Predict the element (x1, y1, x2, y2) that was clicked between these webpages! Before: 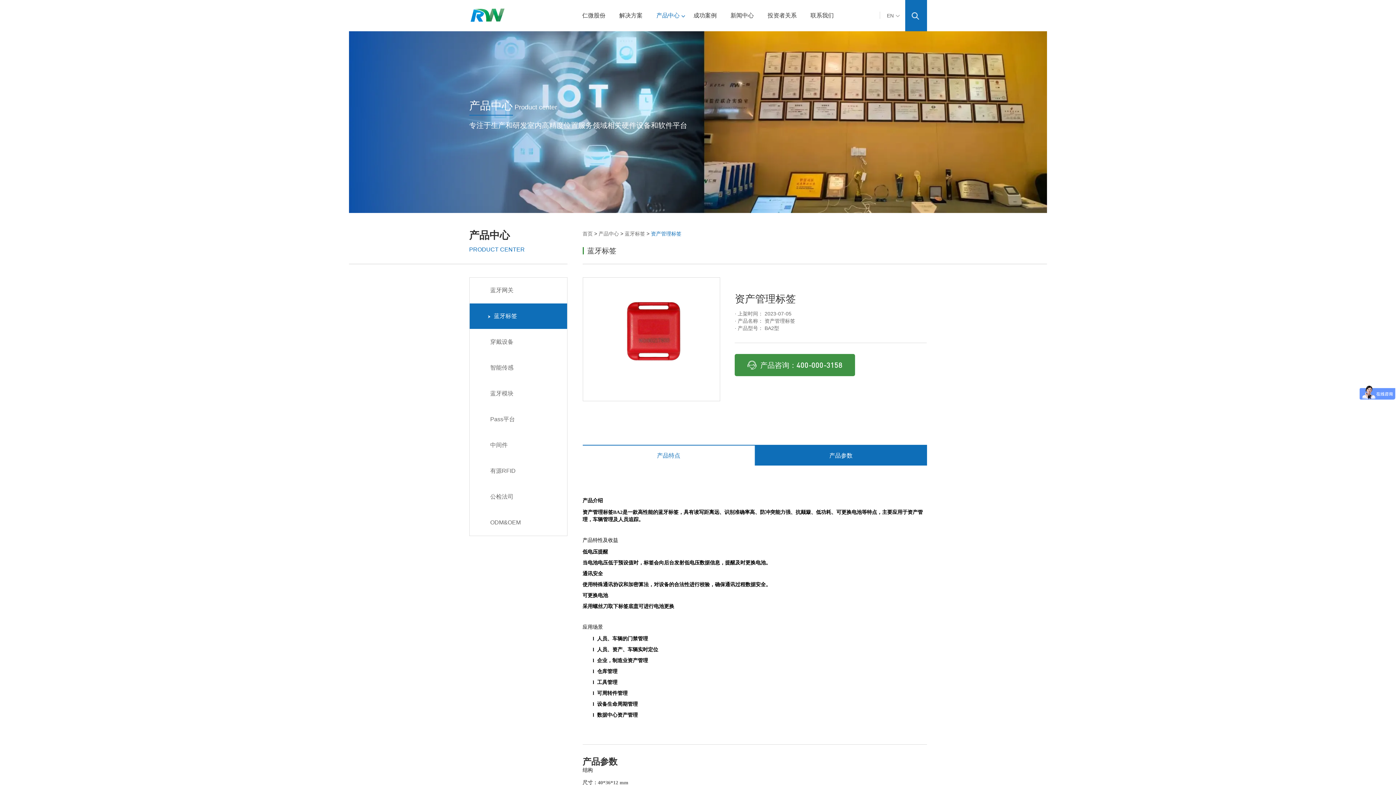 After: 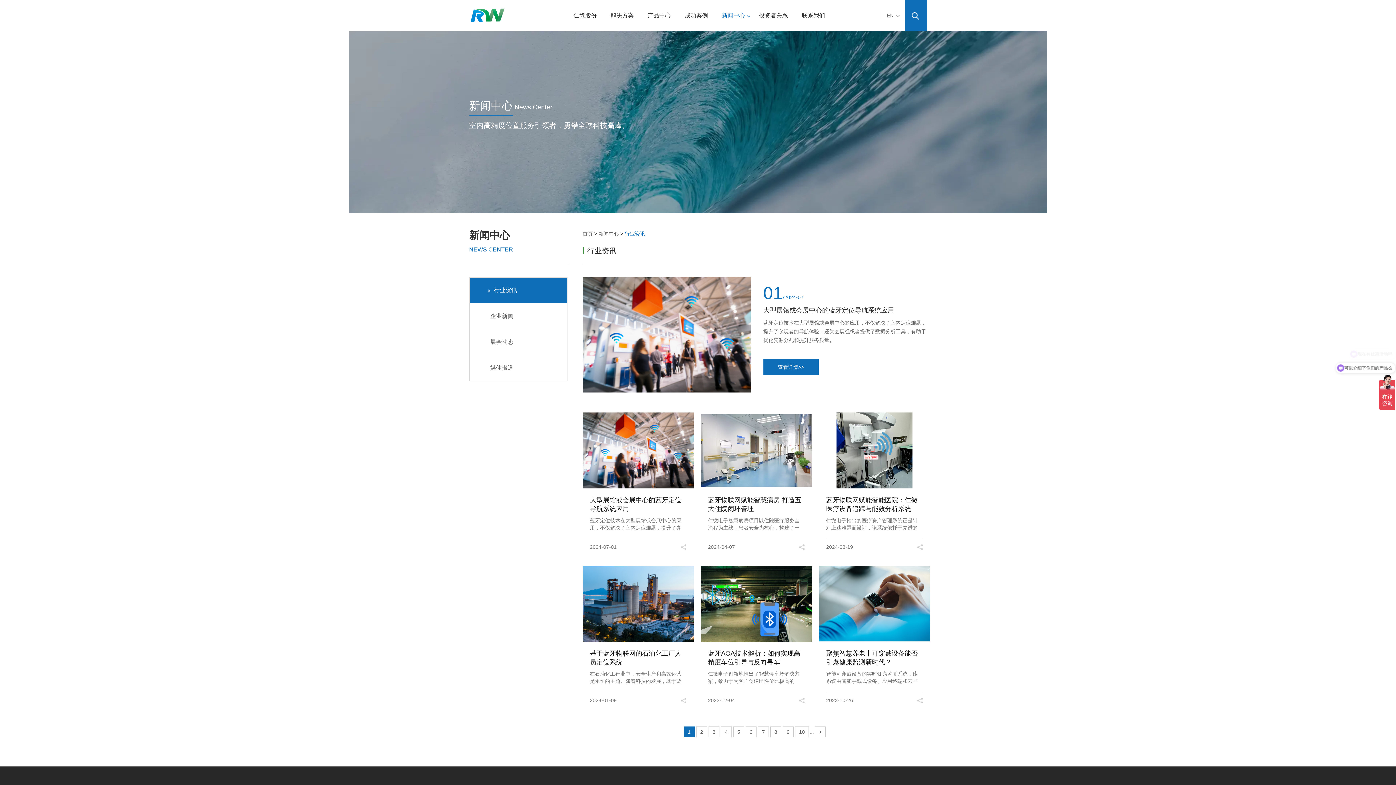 Action: bbox: (730, 0, 759, 31) label: 新闻中心